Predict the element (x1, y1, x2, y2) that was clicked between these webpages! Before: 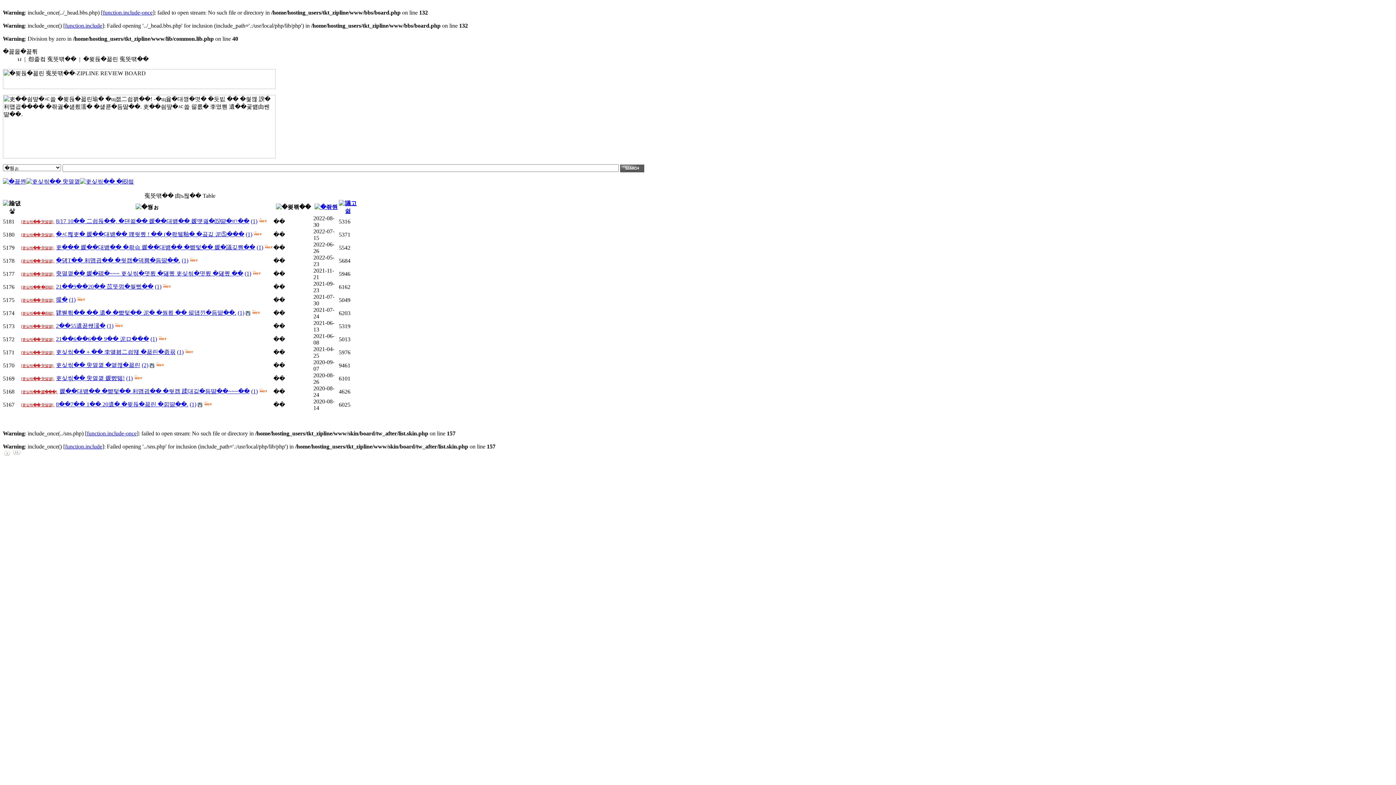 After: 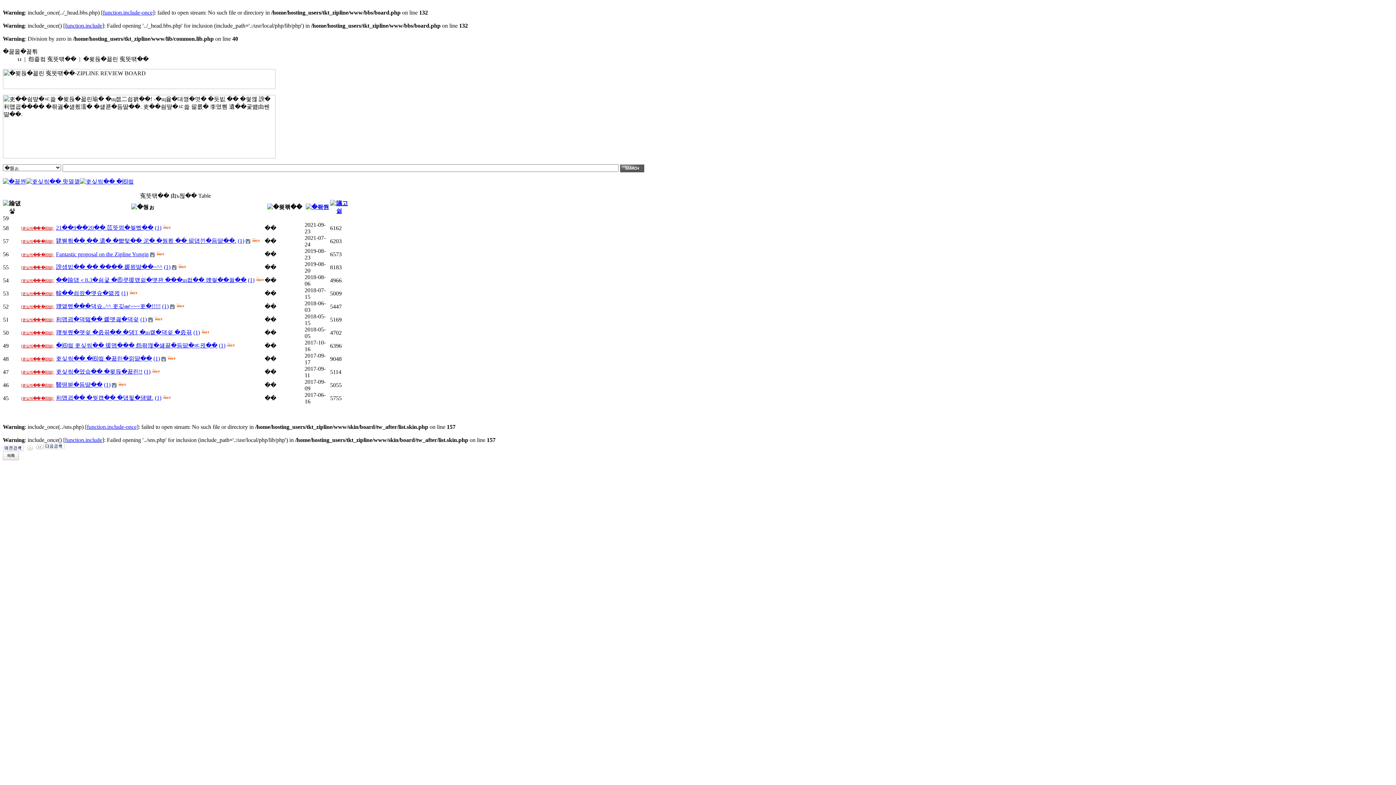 Action: label: [吏싲씪�� �⑹씤]   bbox: (21, 309, 54, 315)